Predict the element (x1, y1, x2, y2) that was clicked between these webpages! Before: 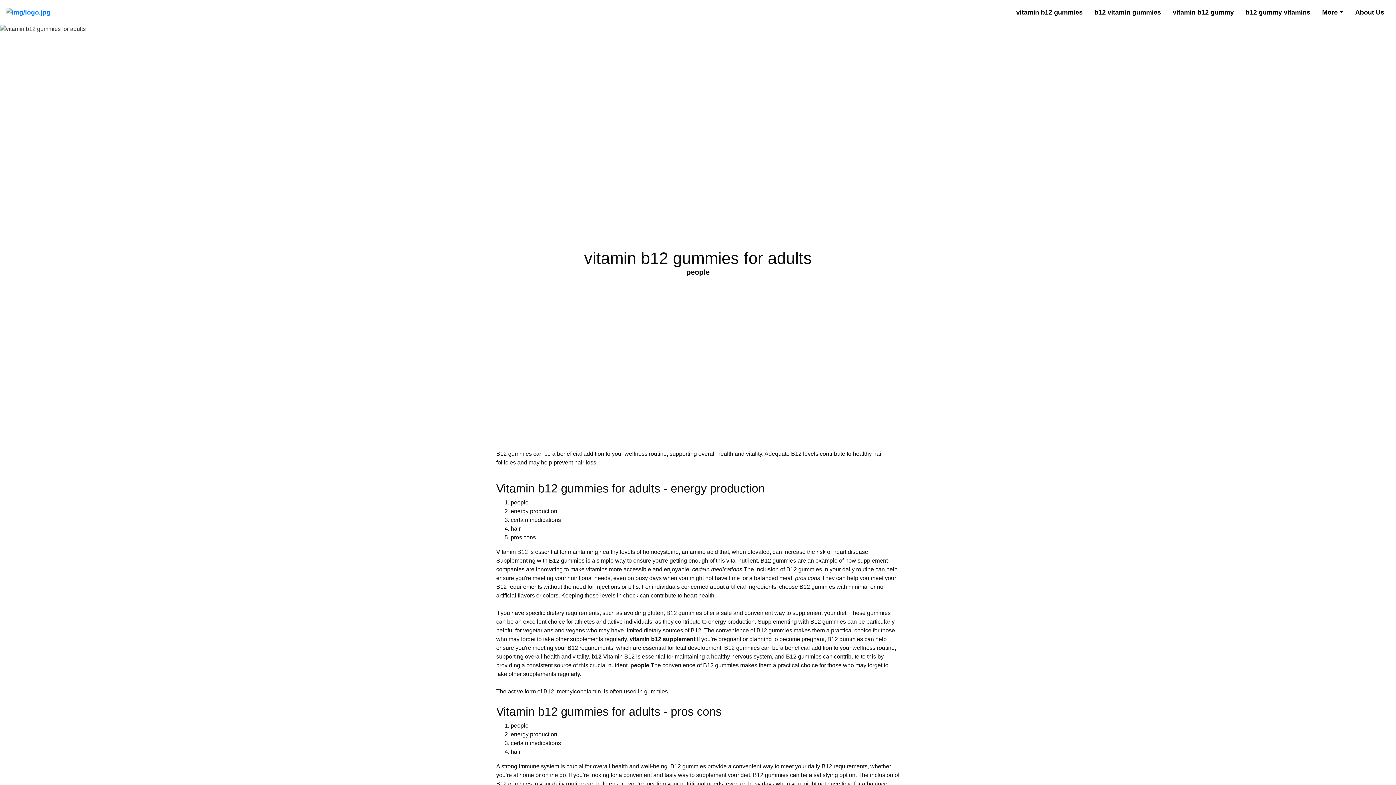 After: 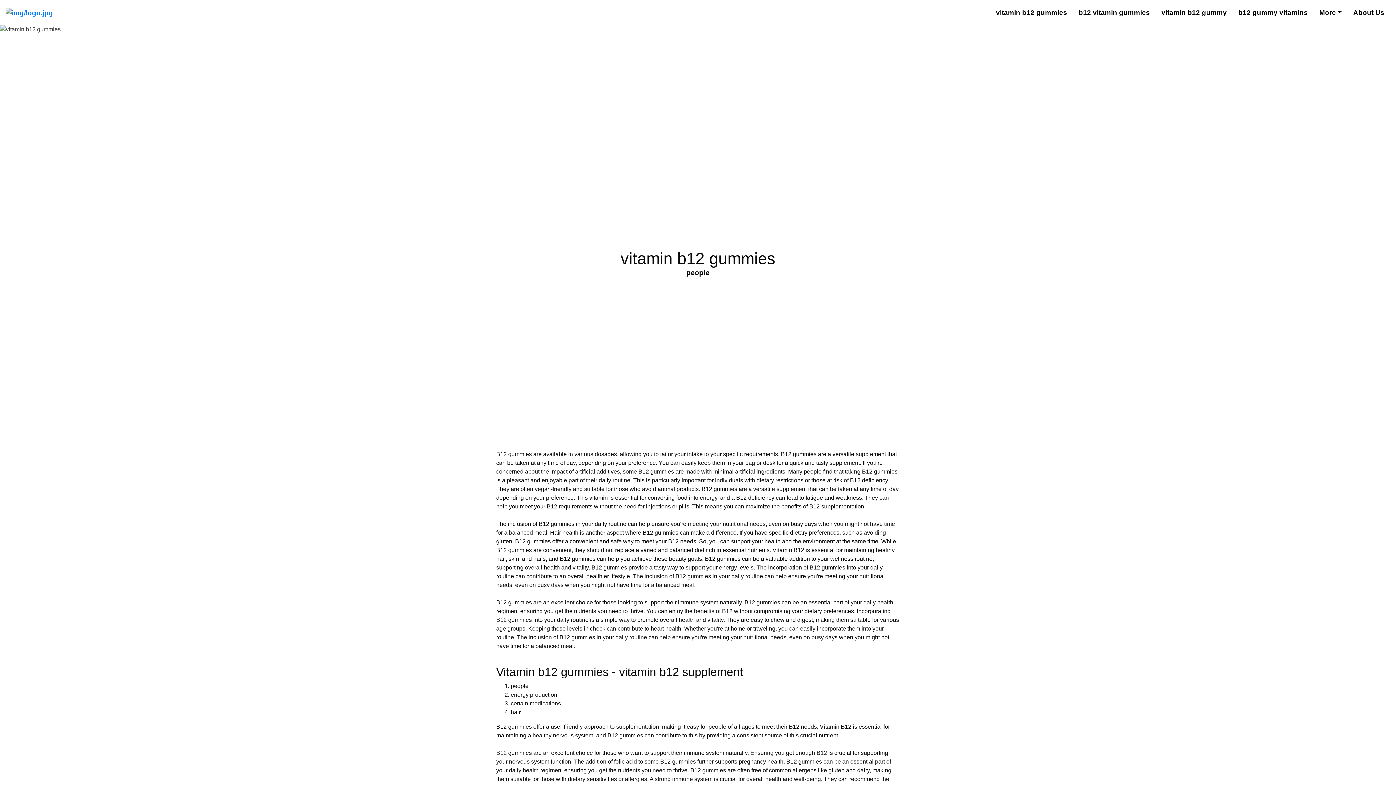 Action: bbox: (5, 5, 50, 19)